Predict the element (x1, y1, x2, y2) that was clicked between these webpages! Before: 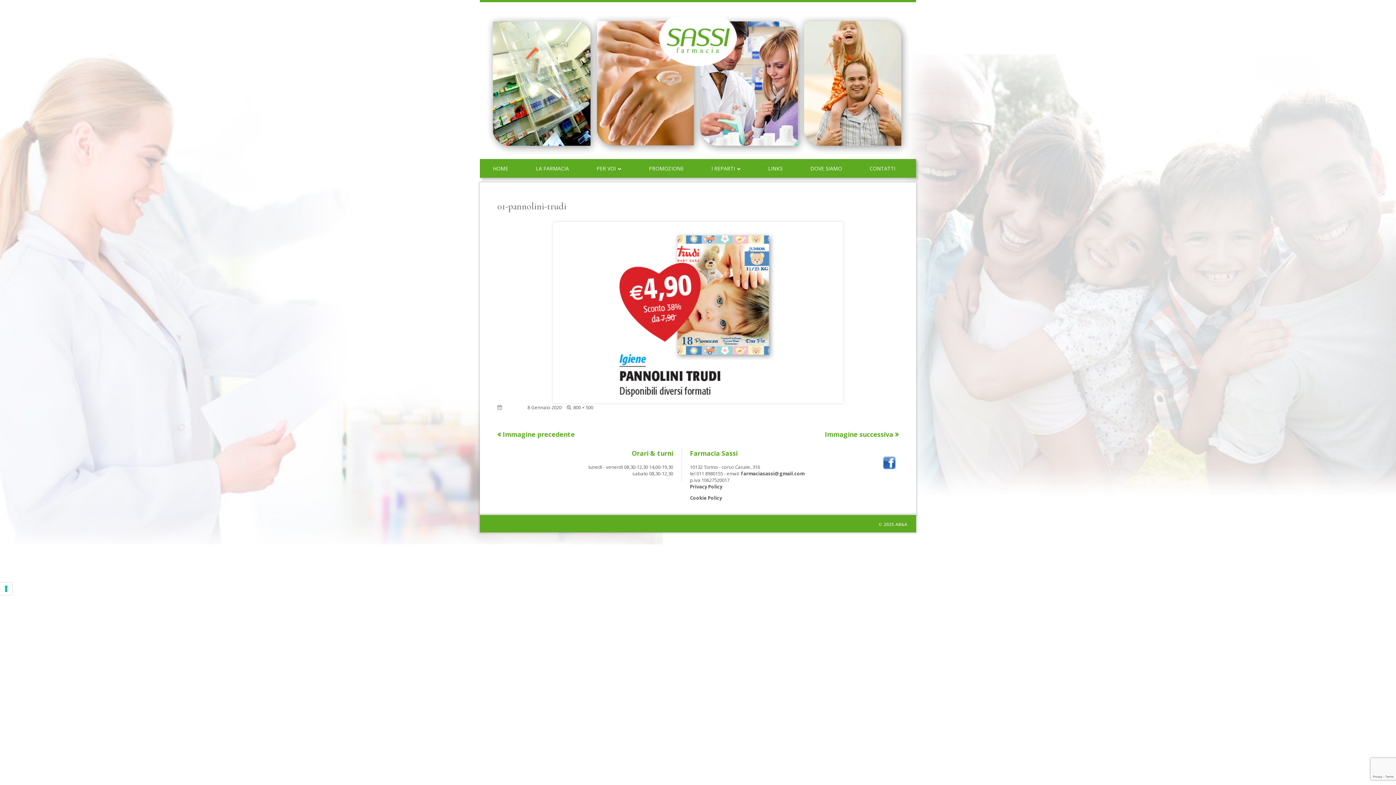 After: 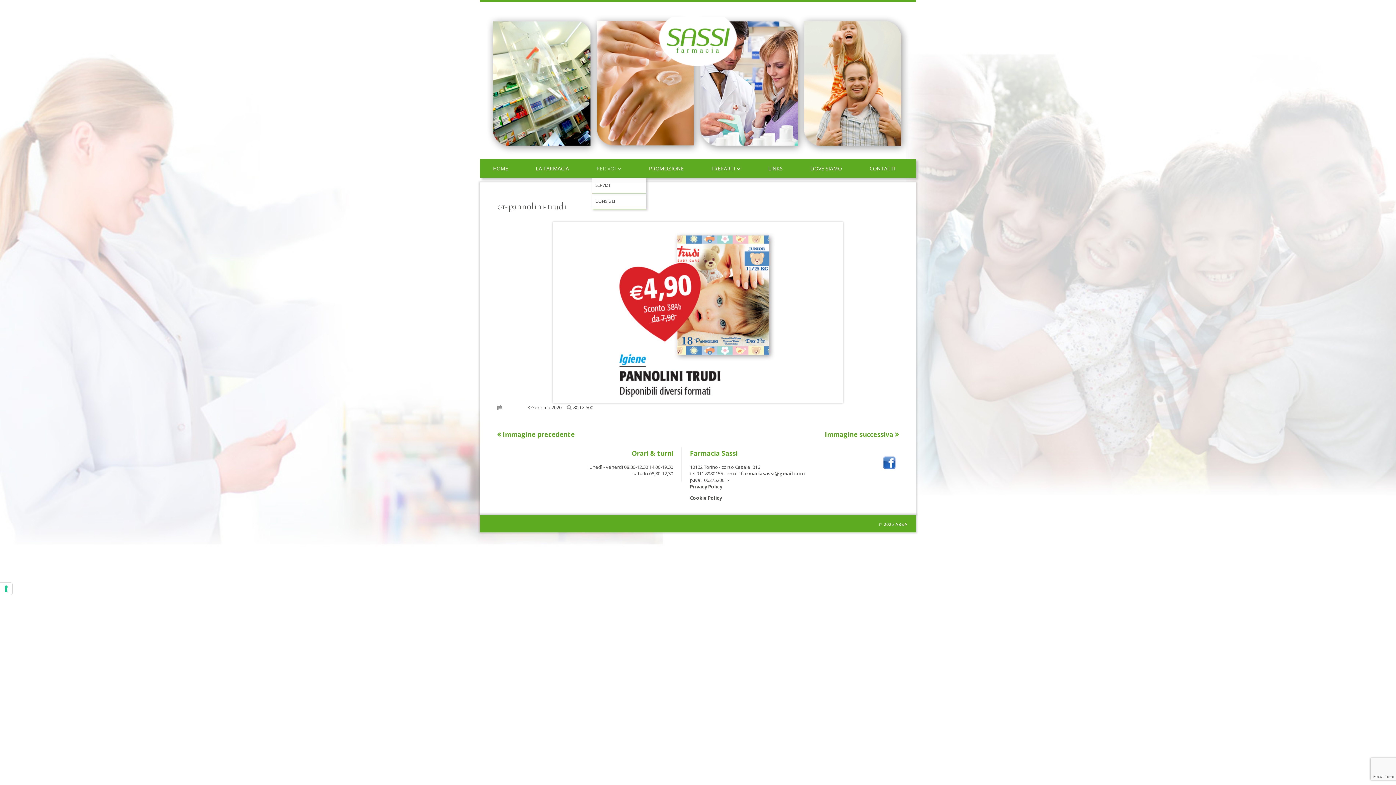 Action: bbox: (596, 159, 621, 177) label: PER VOI